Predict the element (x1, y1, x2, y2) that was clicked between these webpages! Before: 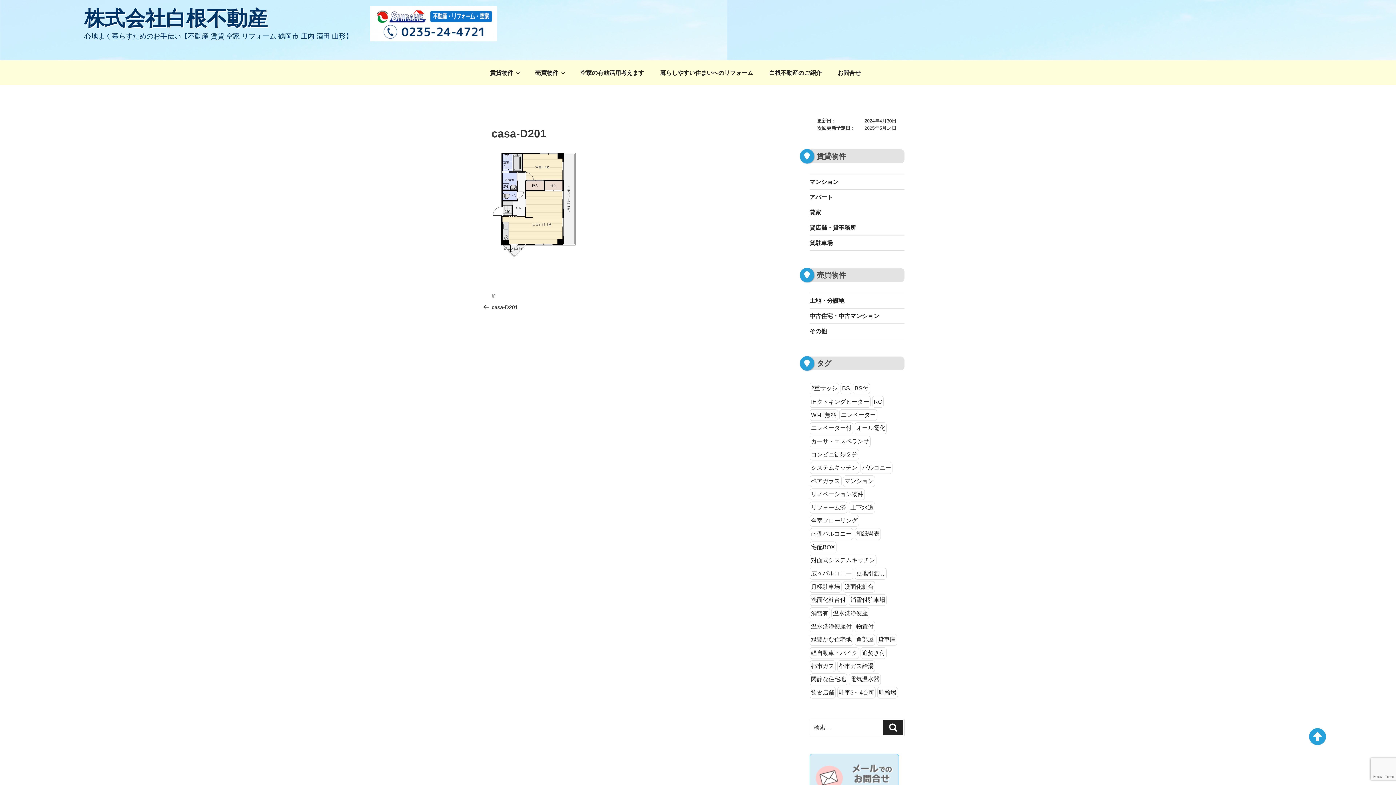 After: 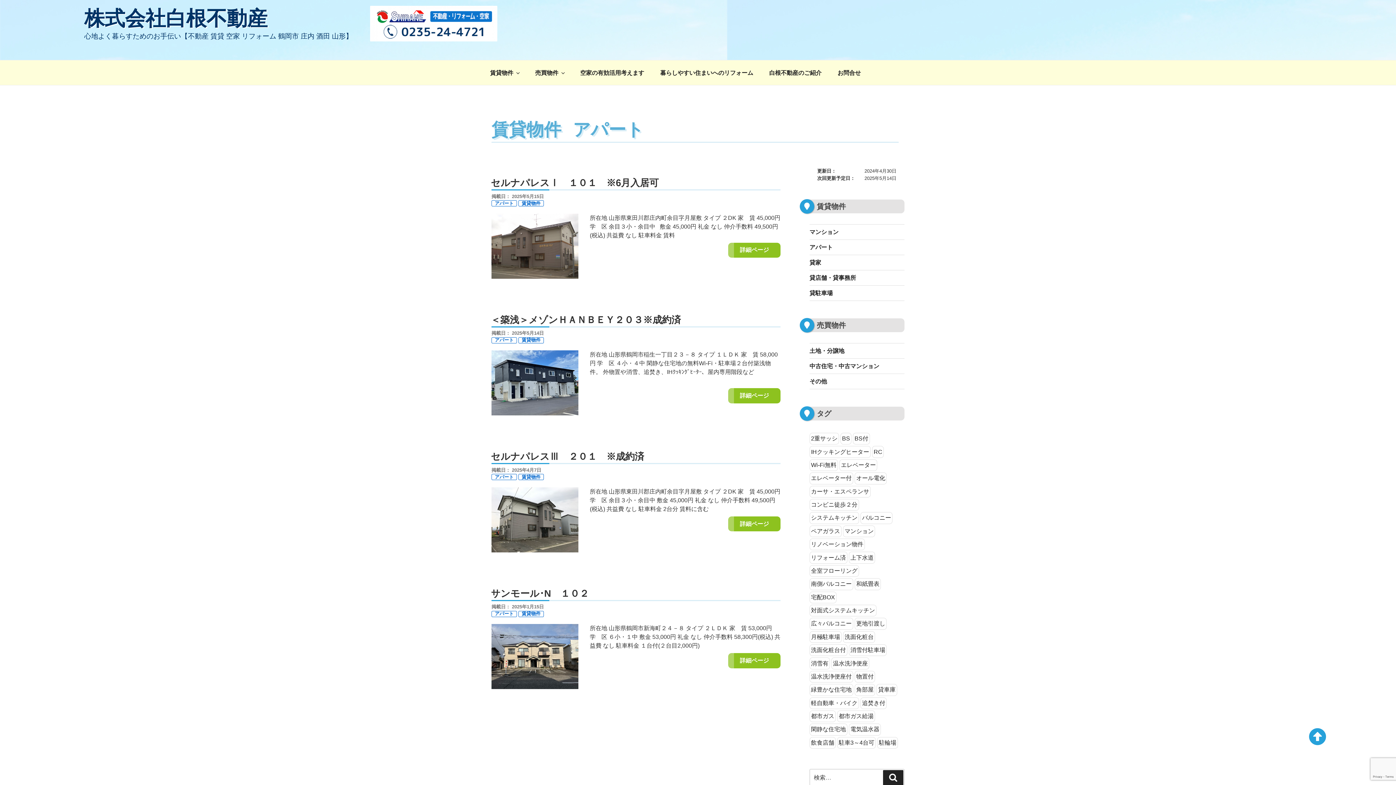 Action: bbox: (809, 192, 832, 201) label: アパート